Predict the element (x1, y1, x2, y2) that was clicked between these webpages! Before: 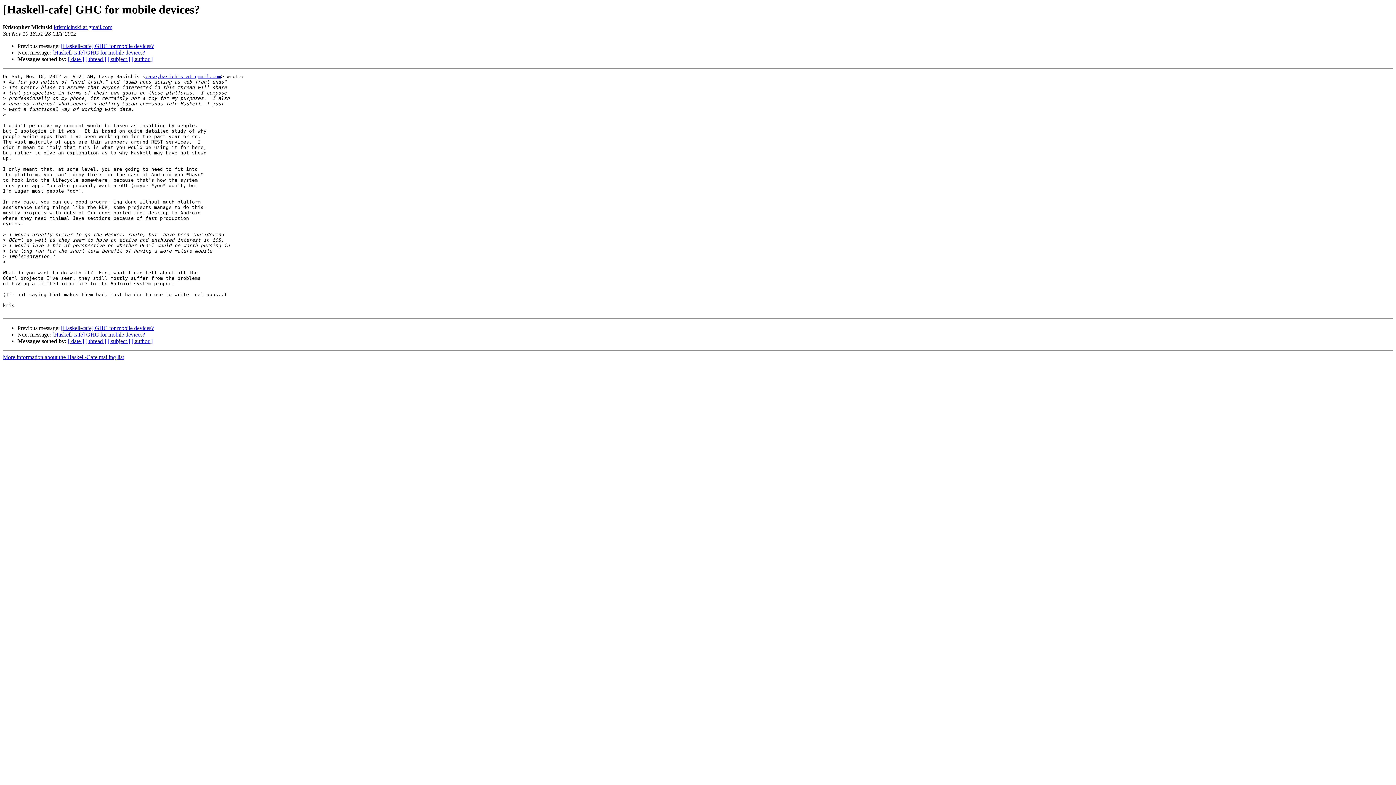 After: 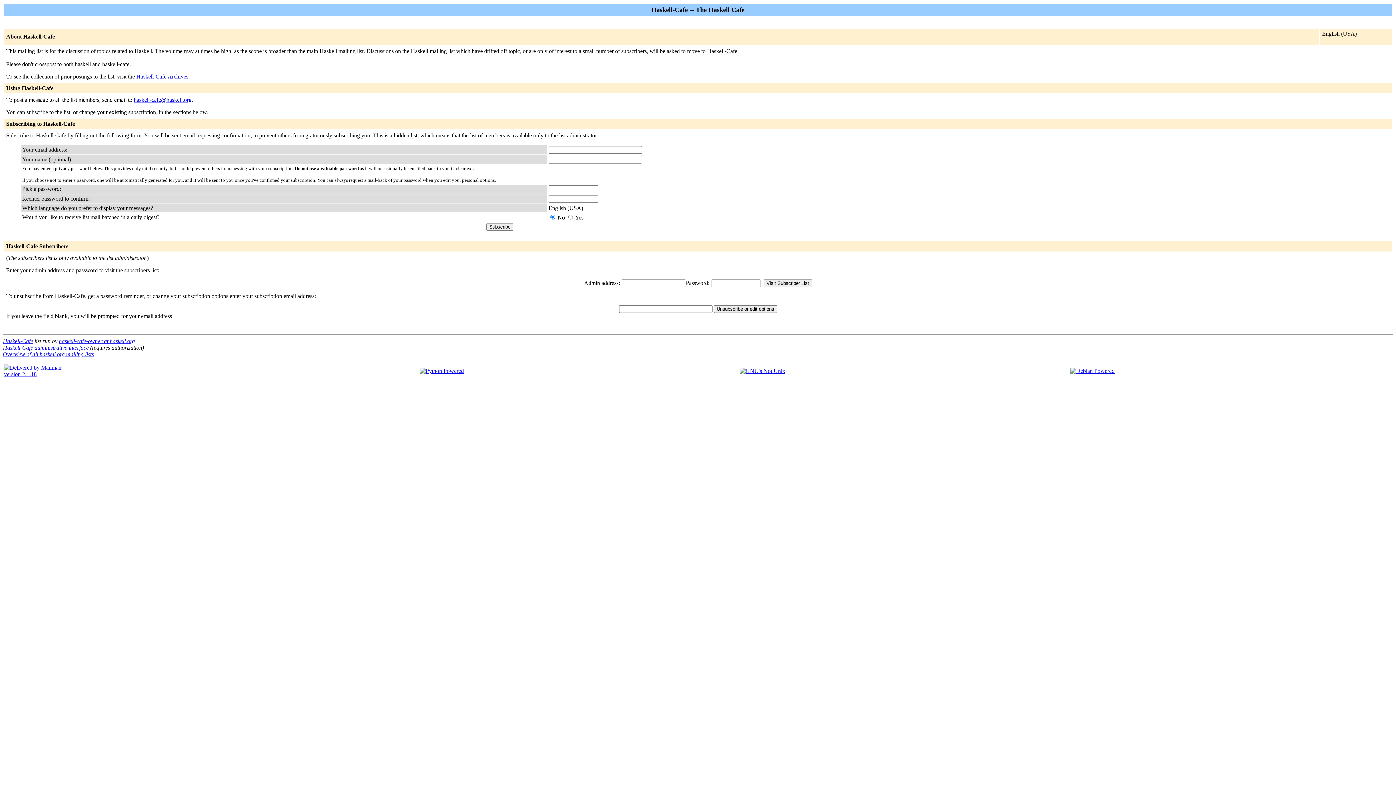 Action: label: caseybasichis at gmail.com bbox: (145, 73, 221, 79)